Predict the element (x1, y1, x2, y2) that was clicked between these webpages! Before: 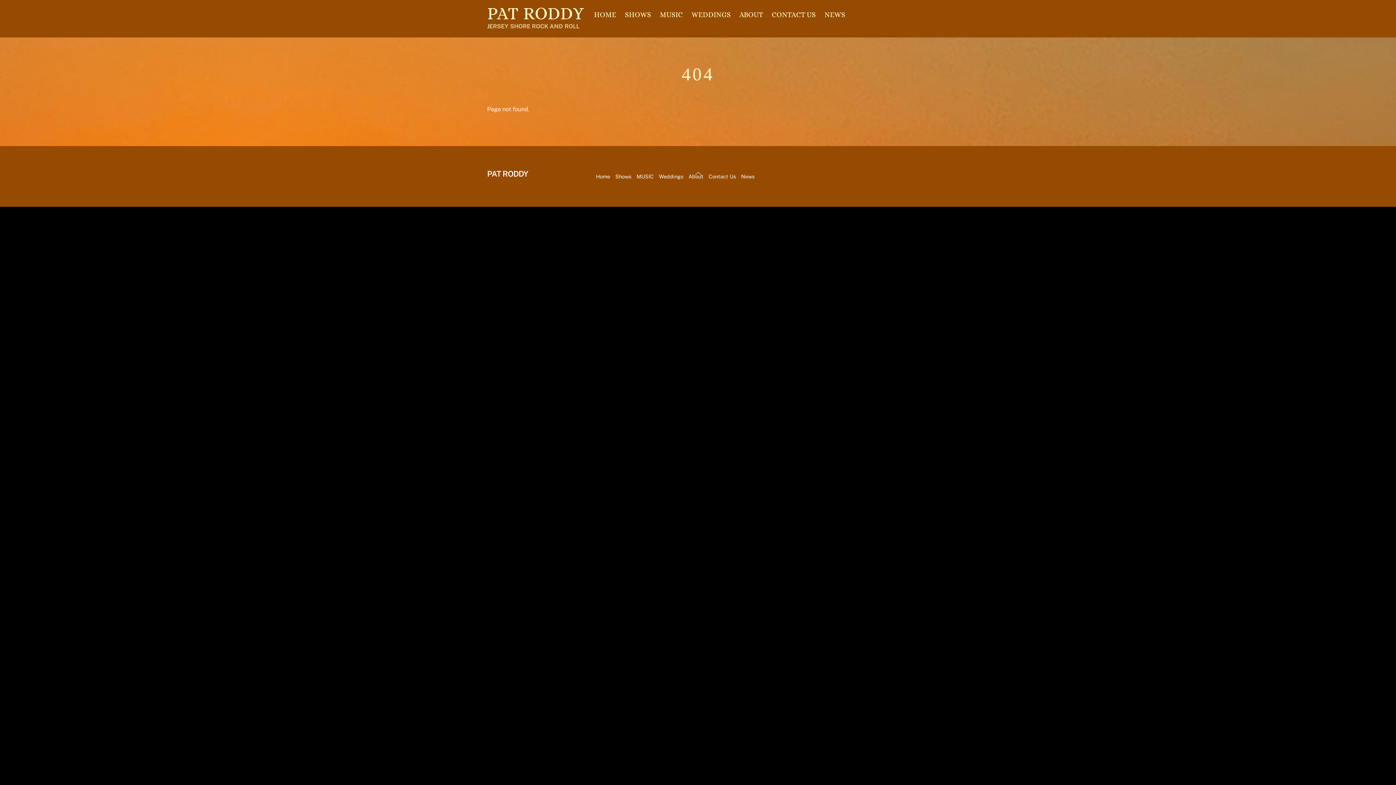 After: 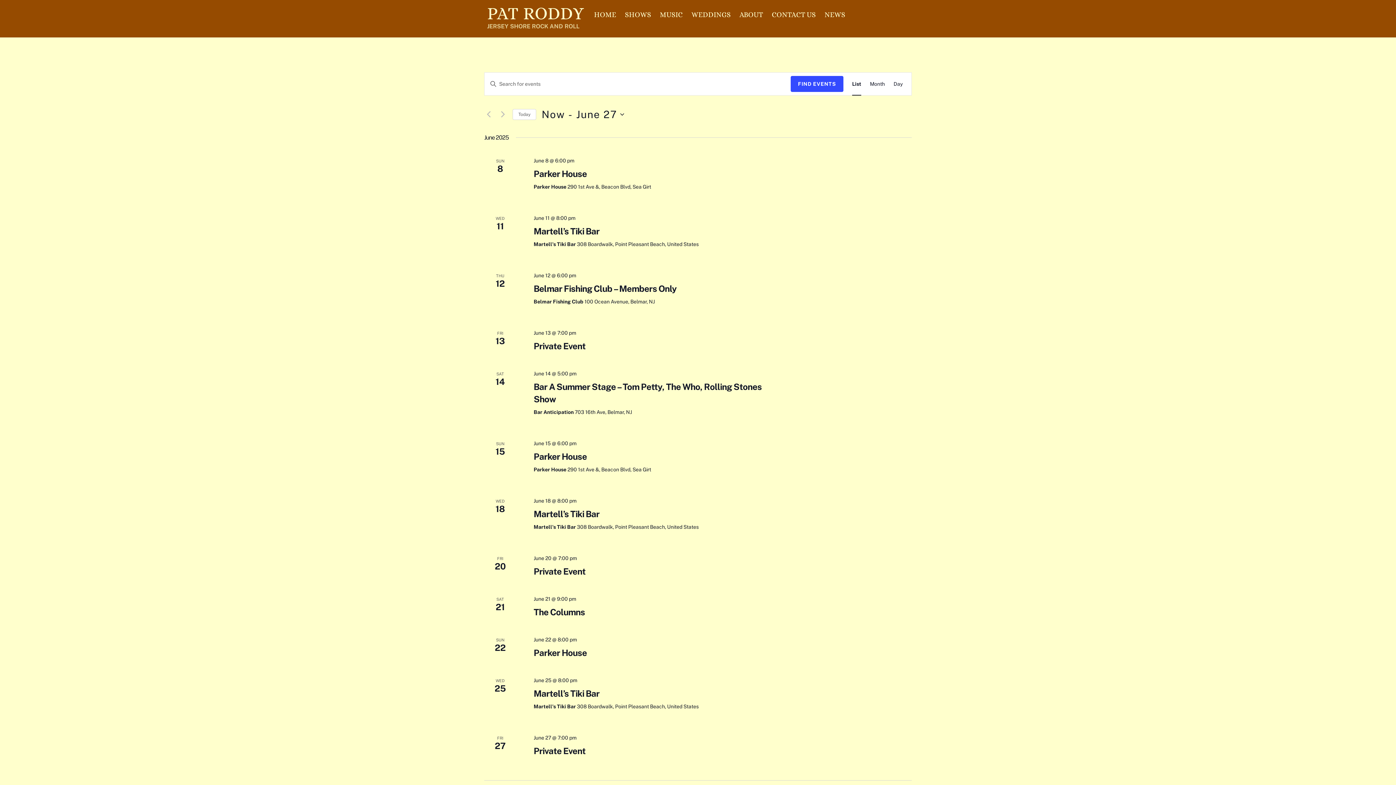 Action: label: SHOWS bbox: (620, 5, 655, 24)